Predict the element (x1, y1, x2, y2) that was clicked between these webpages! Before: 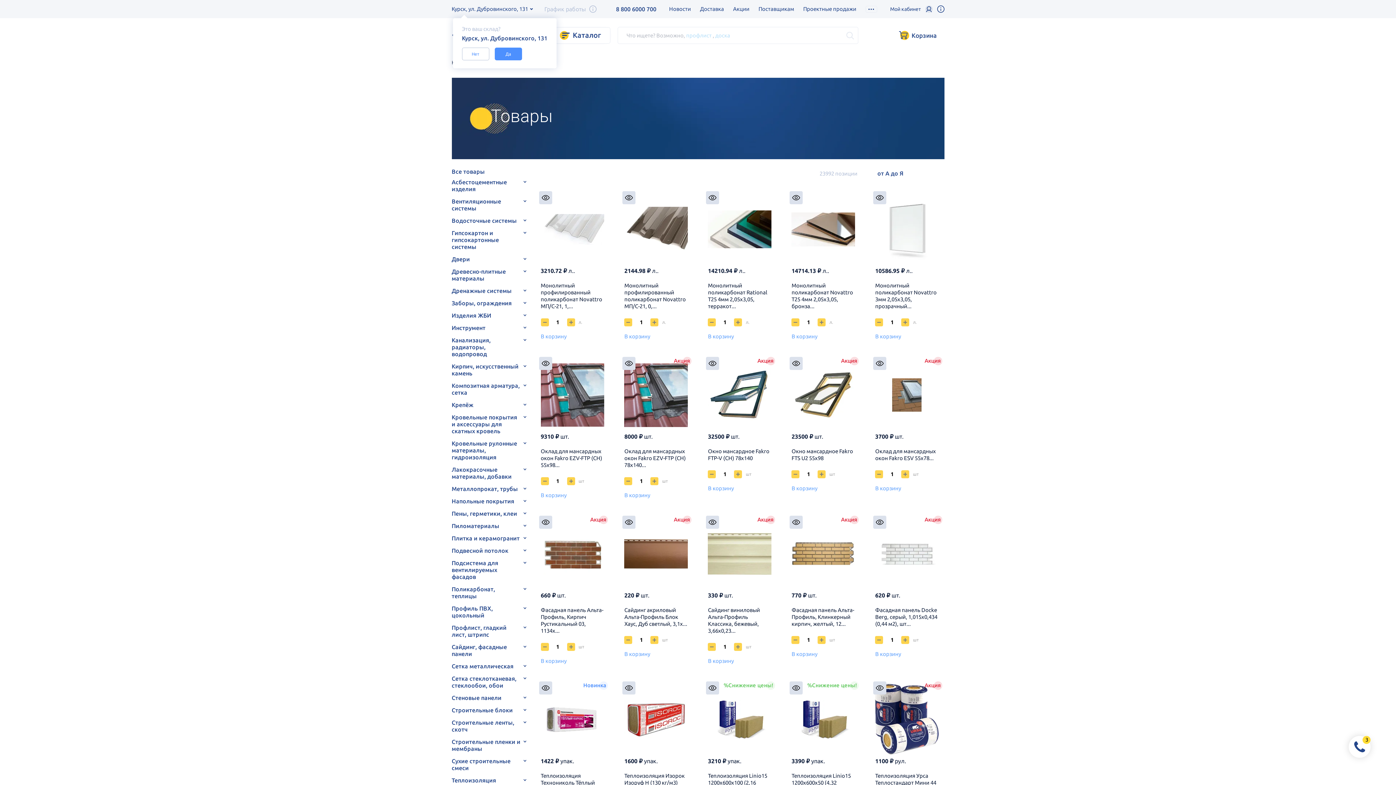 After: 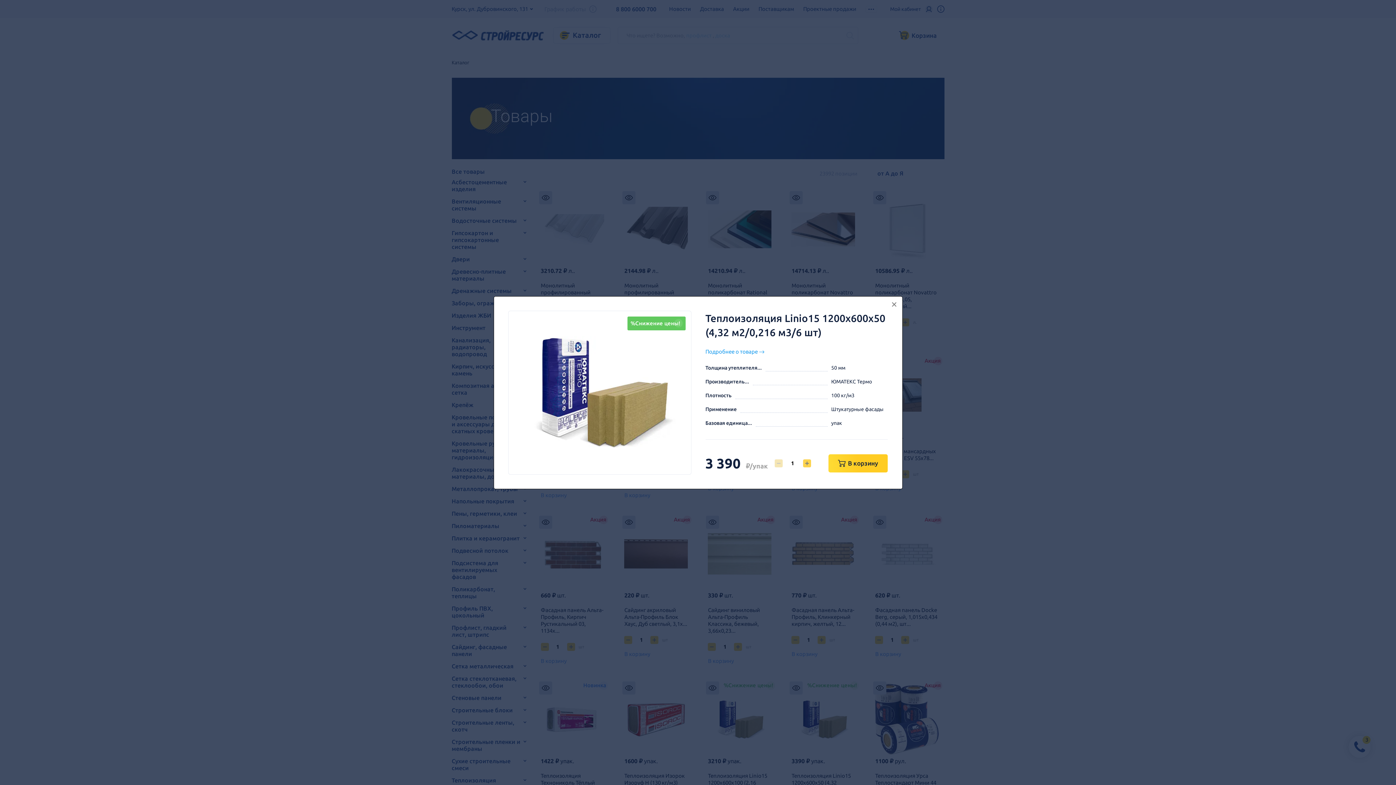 Action: bbox: (789, 681, 803, 694) label: Быстрый просмотр